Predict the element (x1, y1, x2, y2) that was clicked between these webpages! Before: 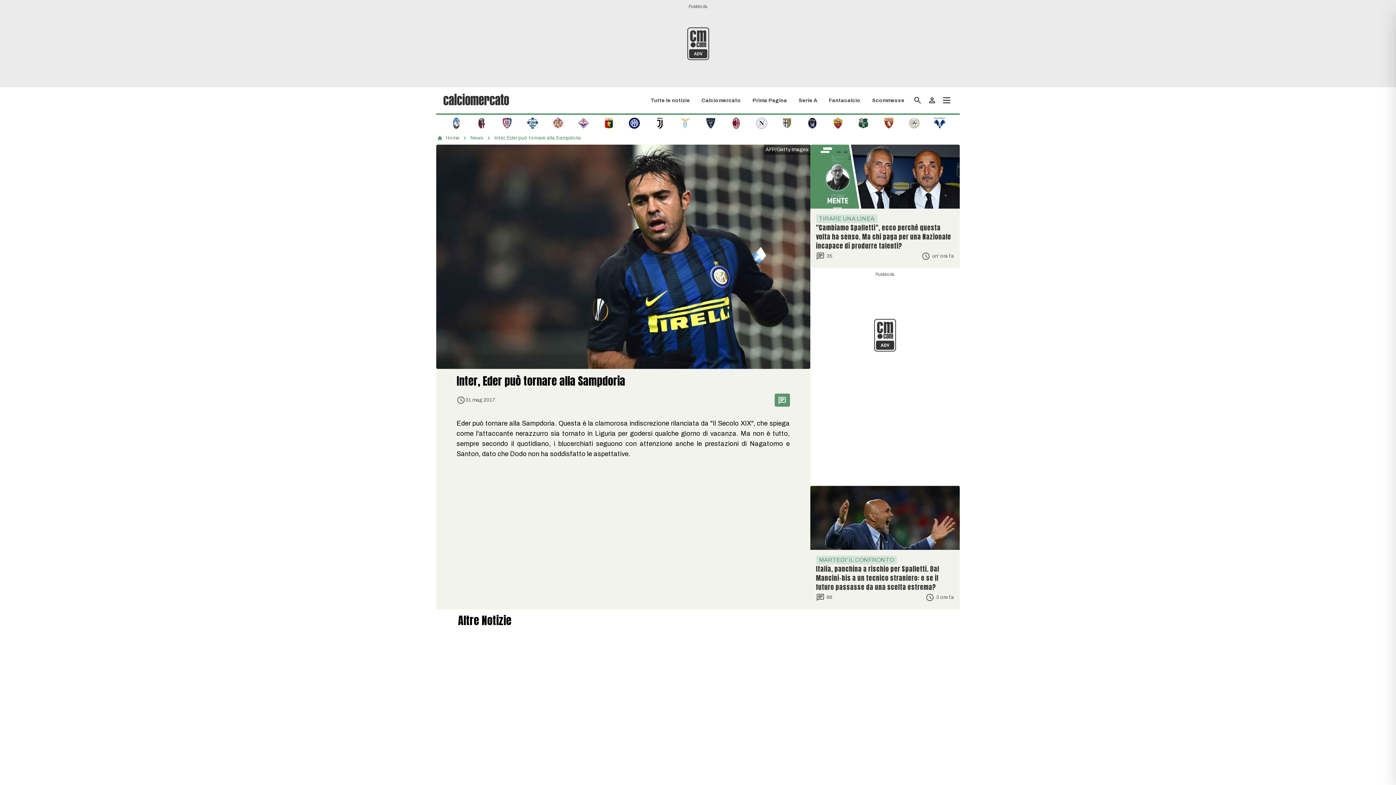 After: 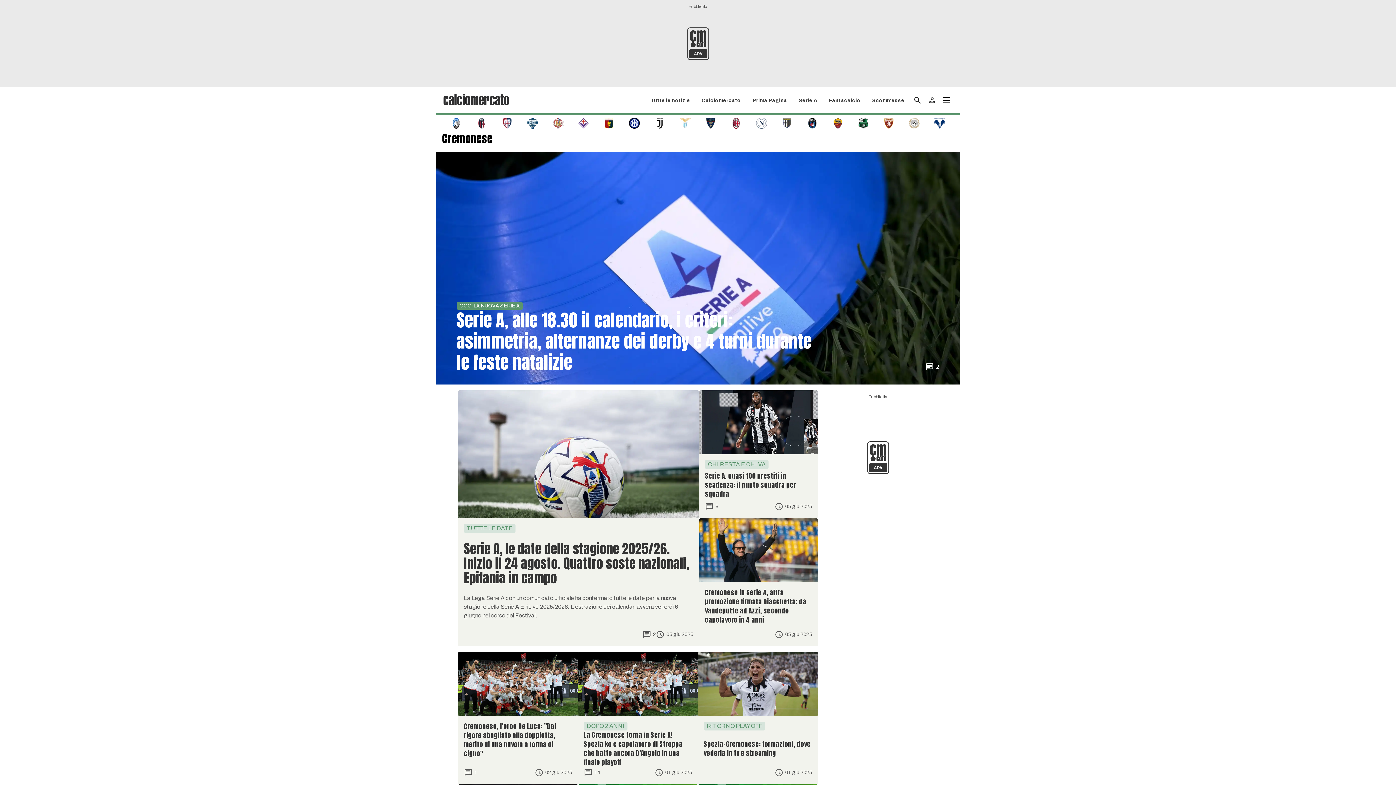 Action: bbox: (552, 119, 563, 126)